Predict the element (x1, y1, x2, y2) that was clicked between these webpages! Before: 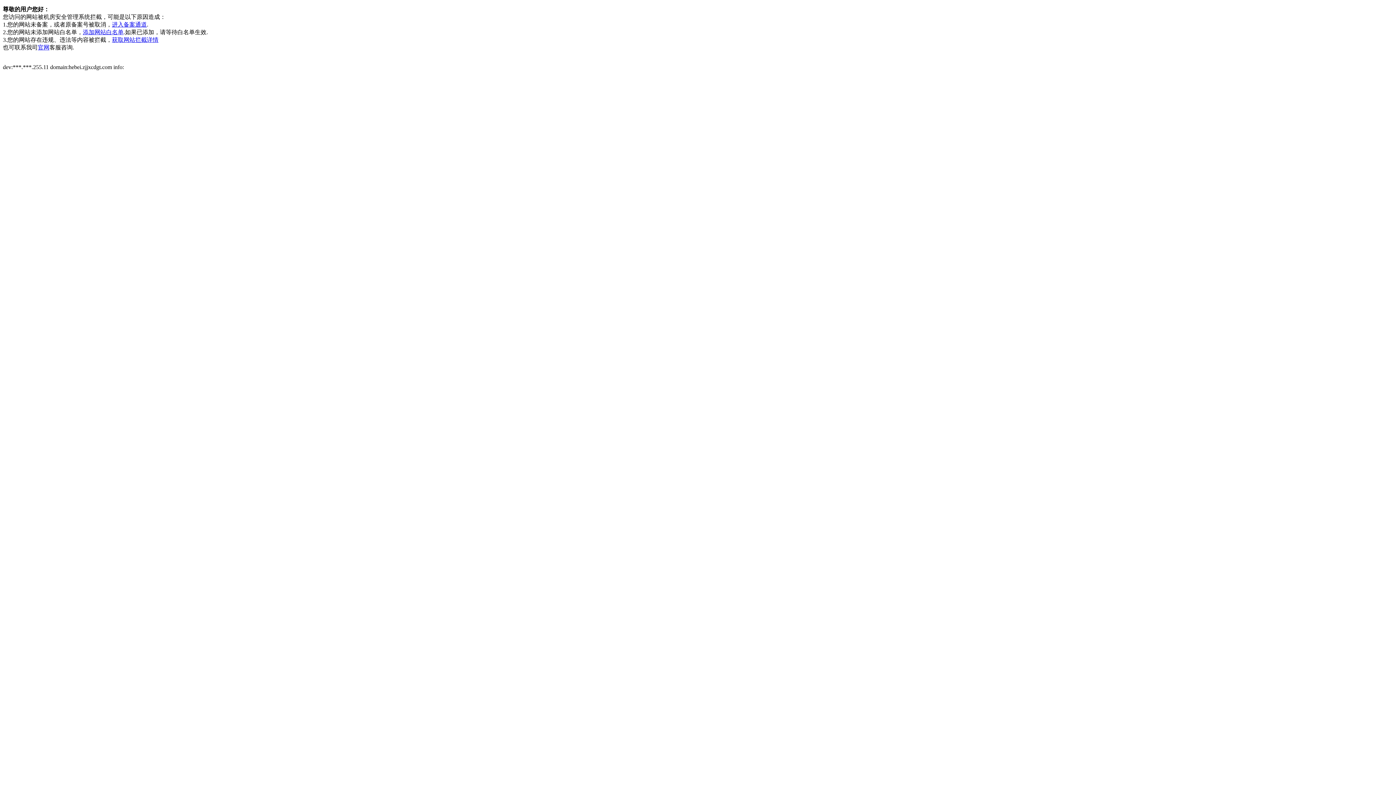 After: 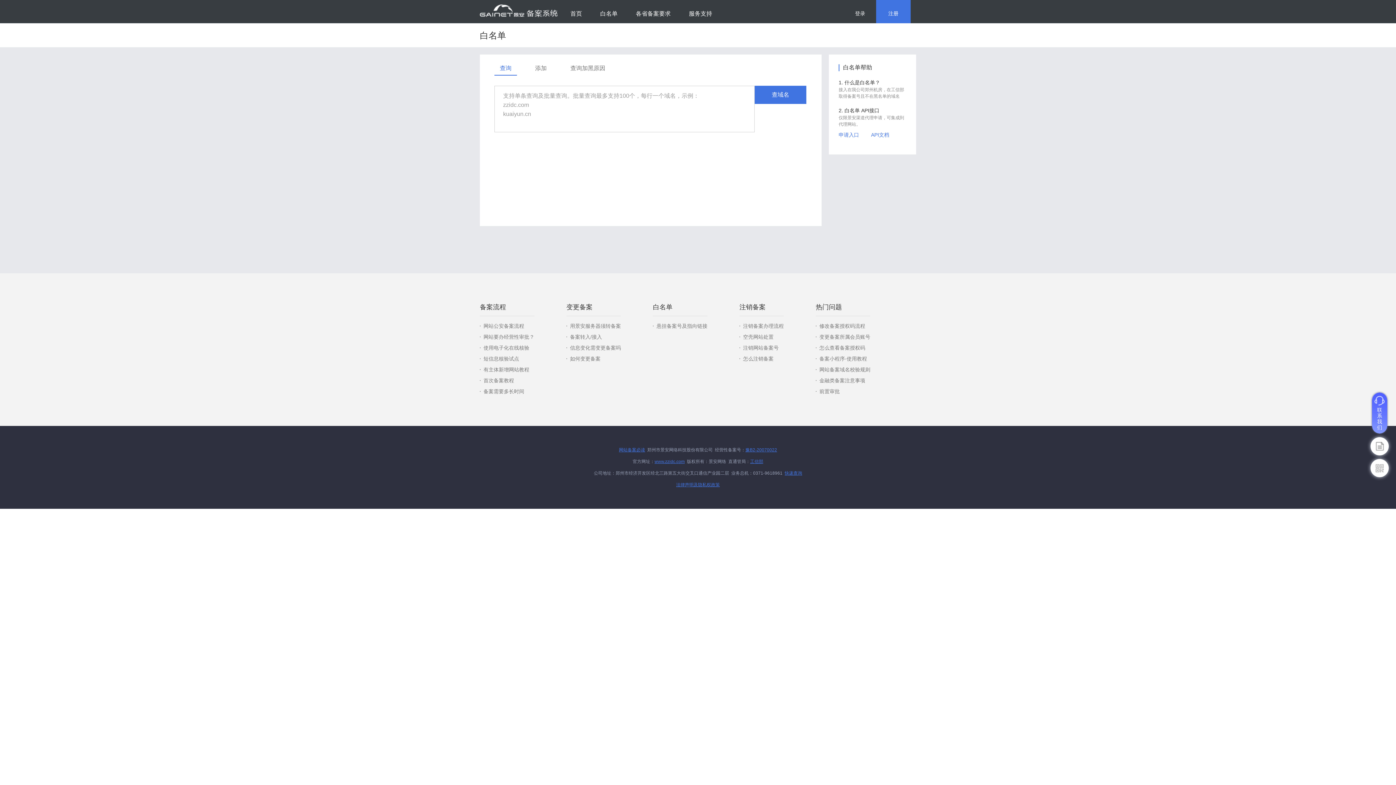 Action: bbox: (82, 29, 123, 35) label: 添加网站白名单